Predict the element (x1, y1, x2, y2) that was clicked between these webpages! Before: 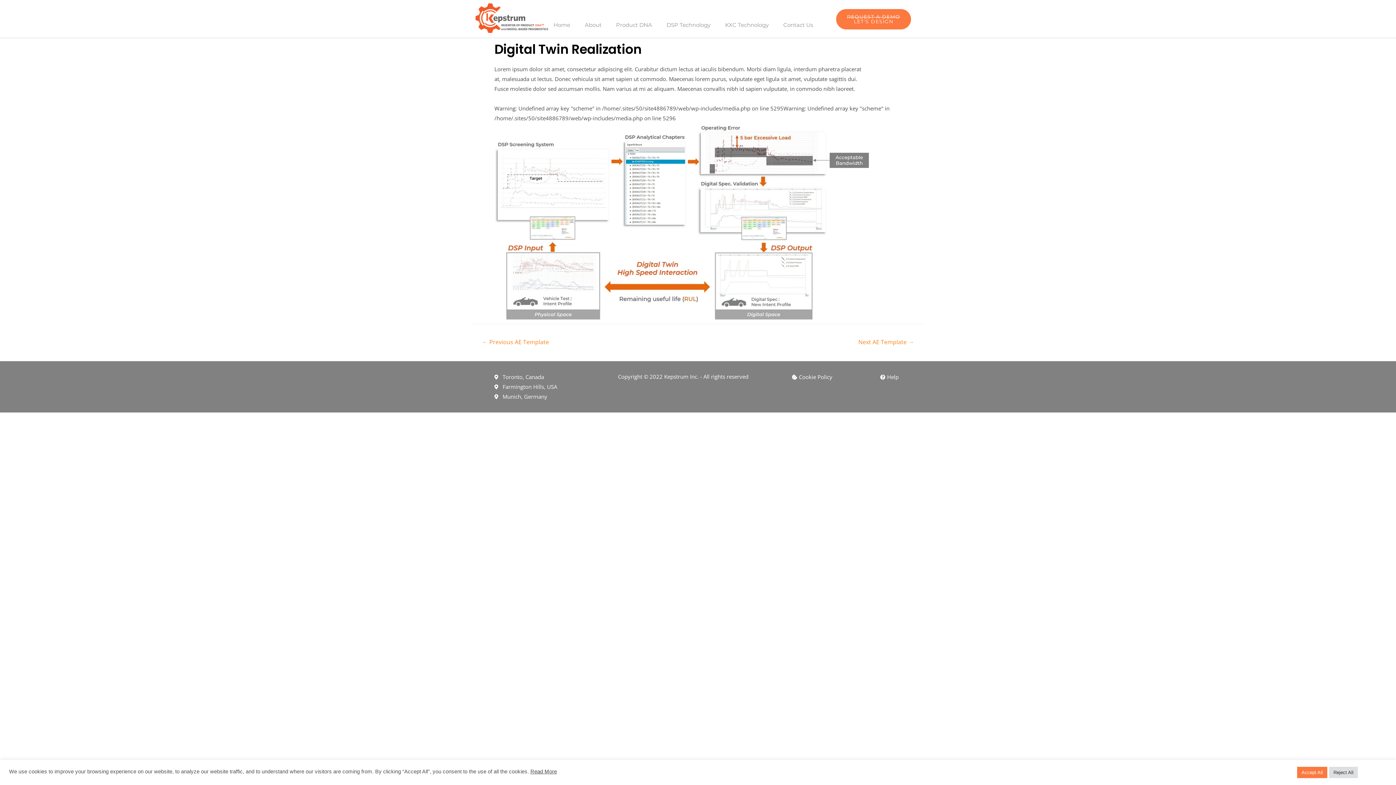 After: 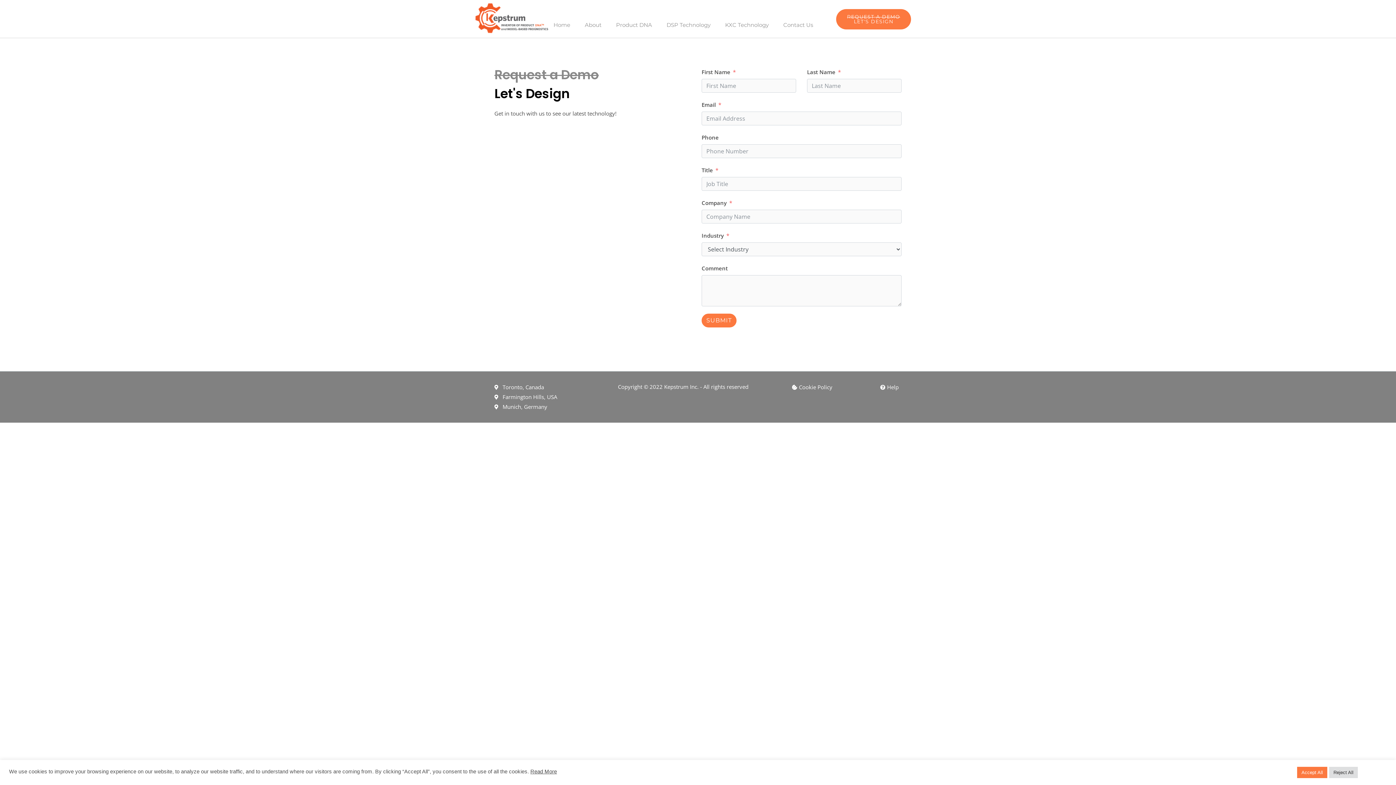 Action: label: REQUEST A DEMO
LET'S DESIGN bbox: (836, 9, 911, 29)